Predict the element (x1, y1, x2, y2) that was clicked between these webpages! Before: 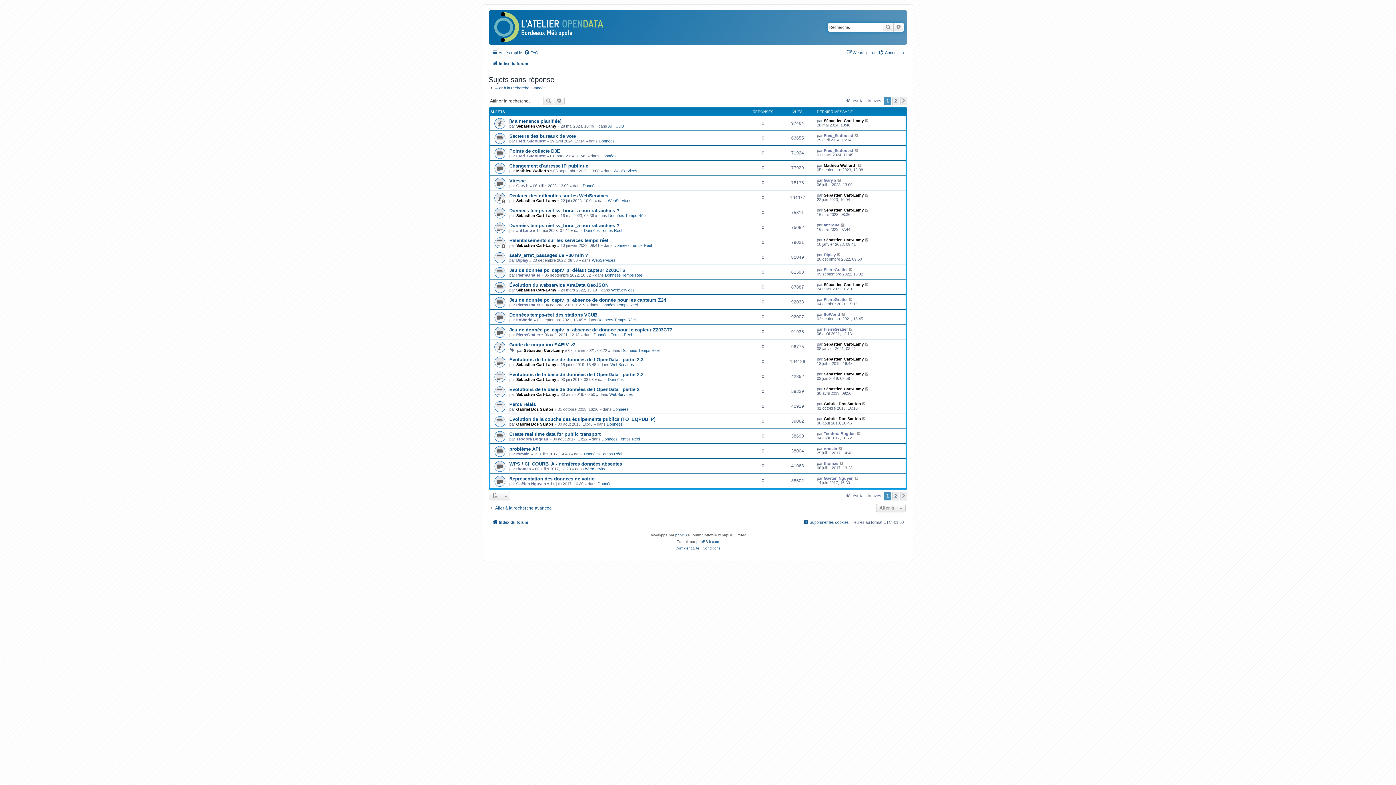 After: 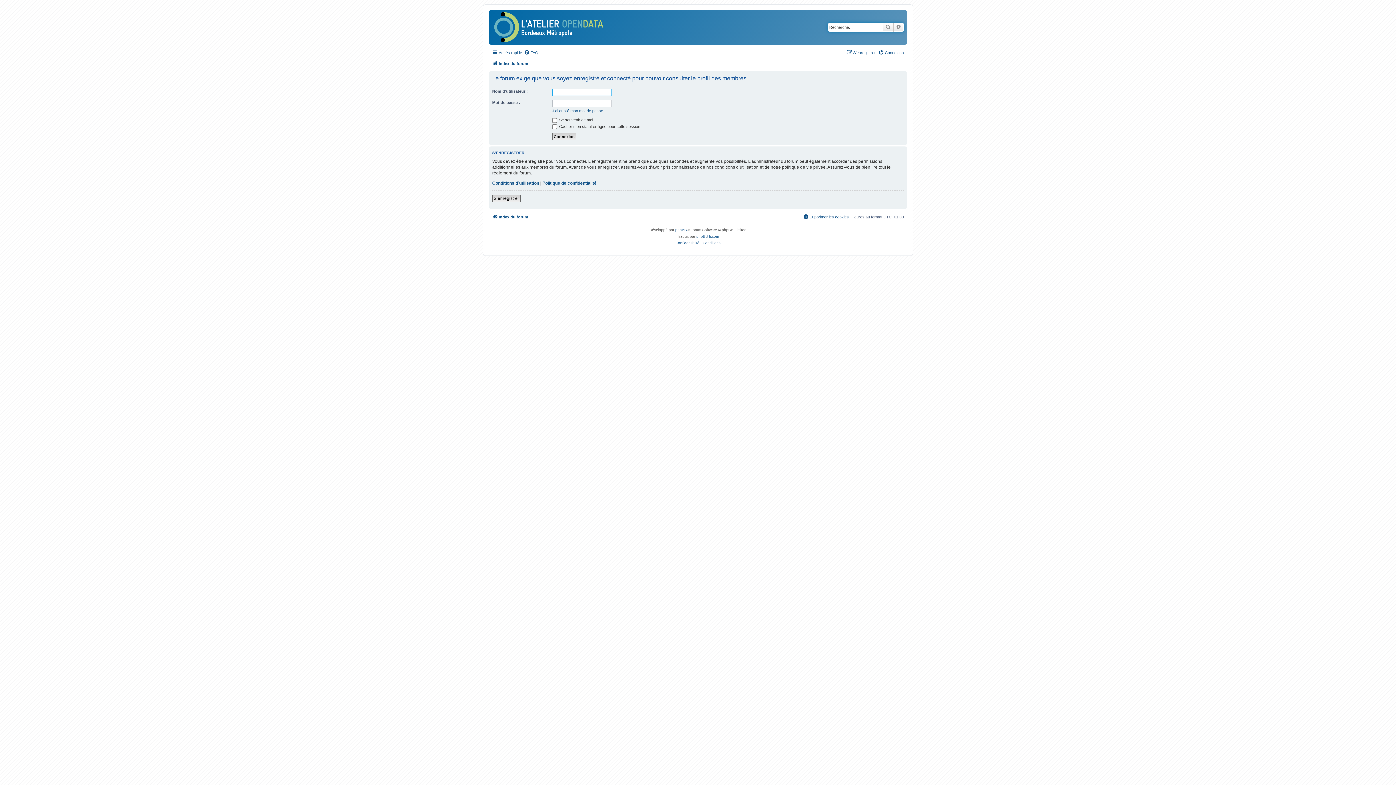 Action: bbox: (824, 192, 864, 197) label: Sébastien Cart-Lamy